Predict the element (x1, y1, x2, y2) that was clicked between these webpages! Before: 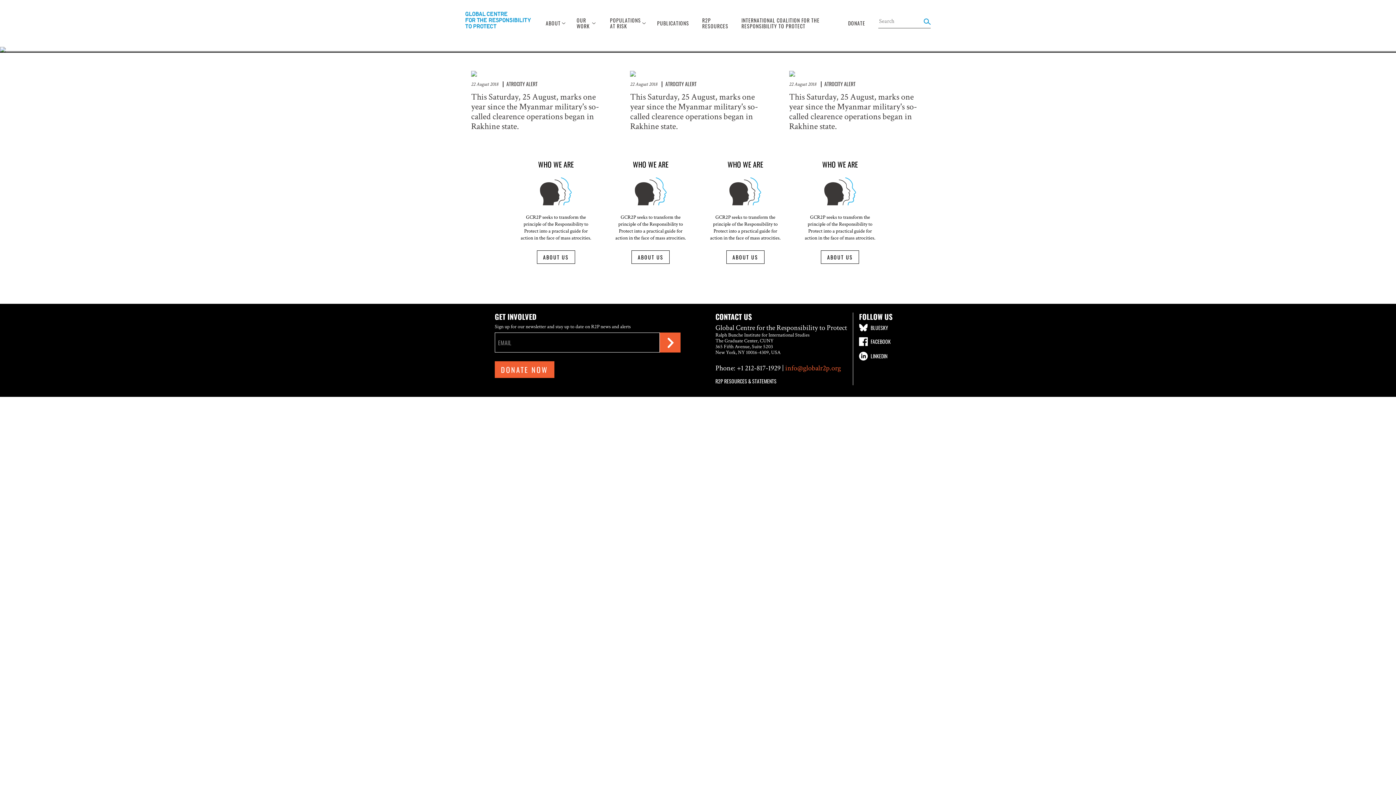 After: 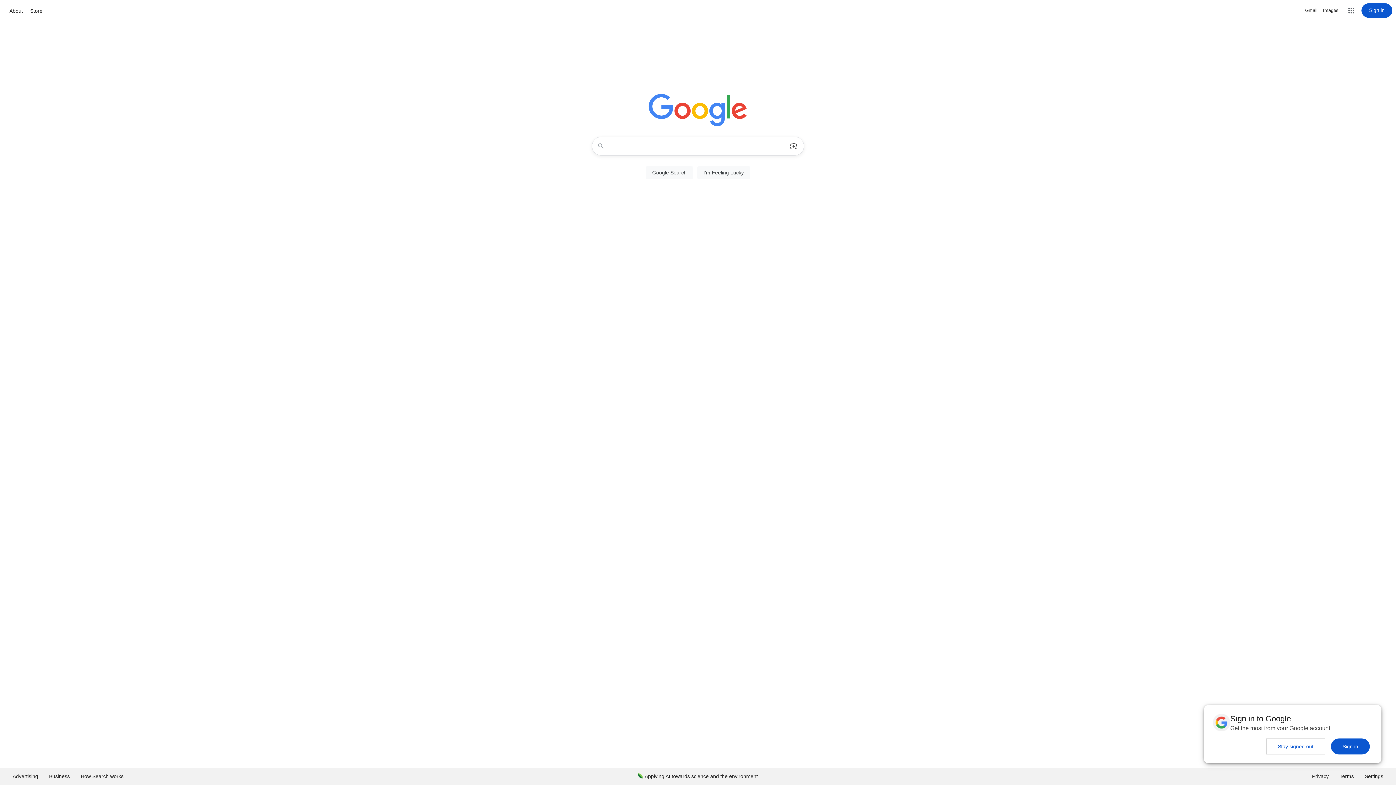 Action: label: This Saturday, 25 August, marks one year since the Myanmar military's so-called clearence operations began in Rakhine state. bbox: (471, 92, 607, 131)